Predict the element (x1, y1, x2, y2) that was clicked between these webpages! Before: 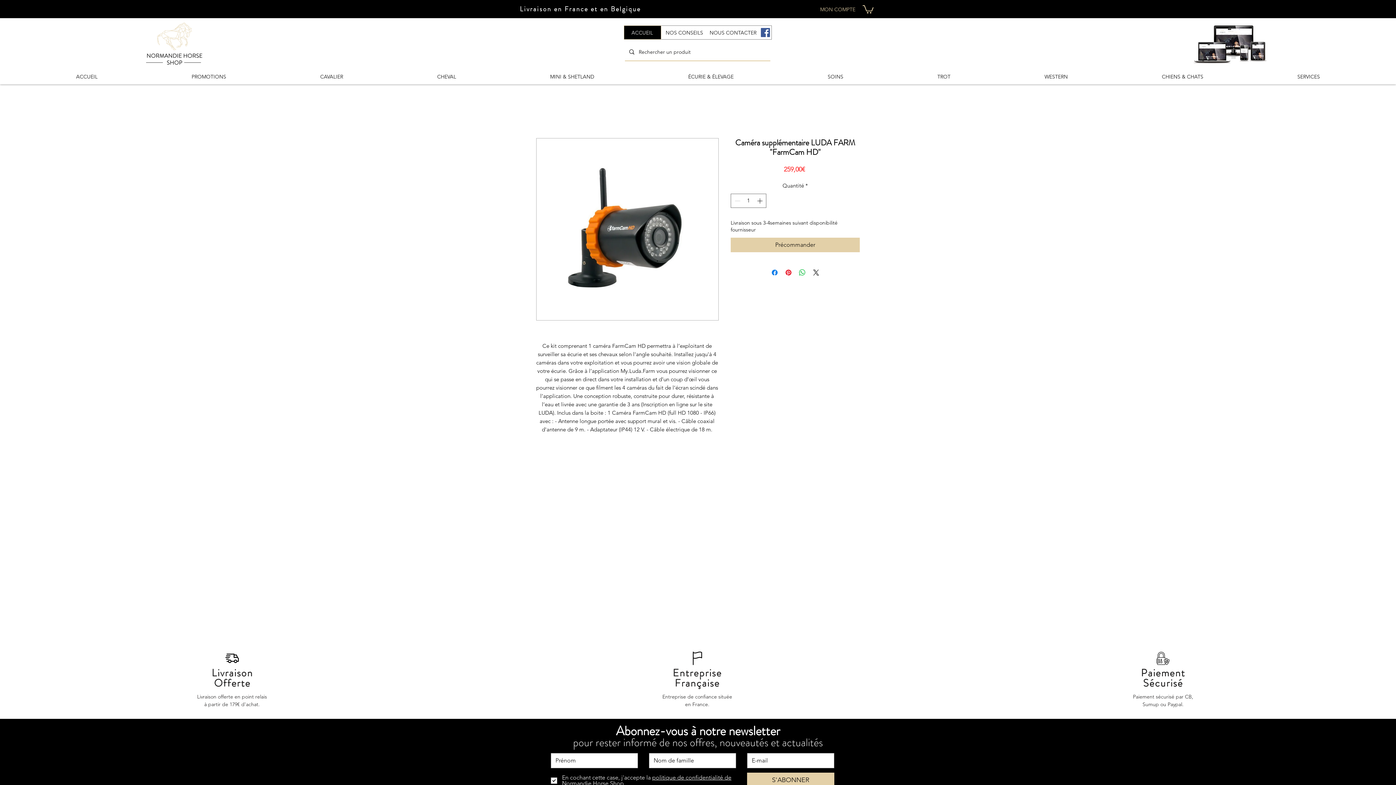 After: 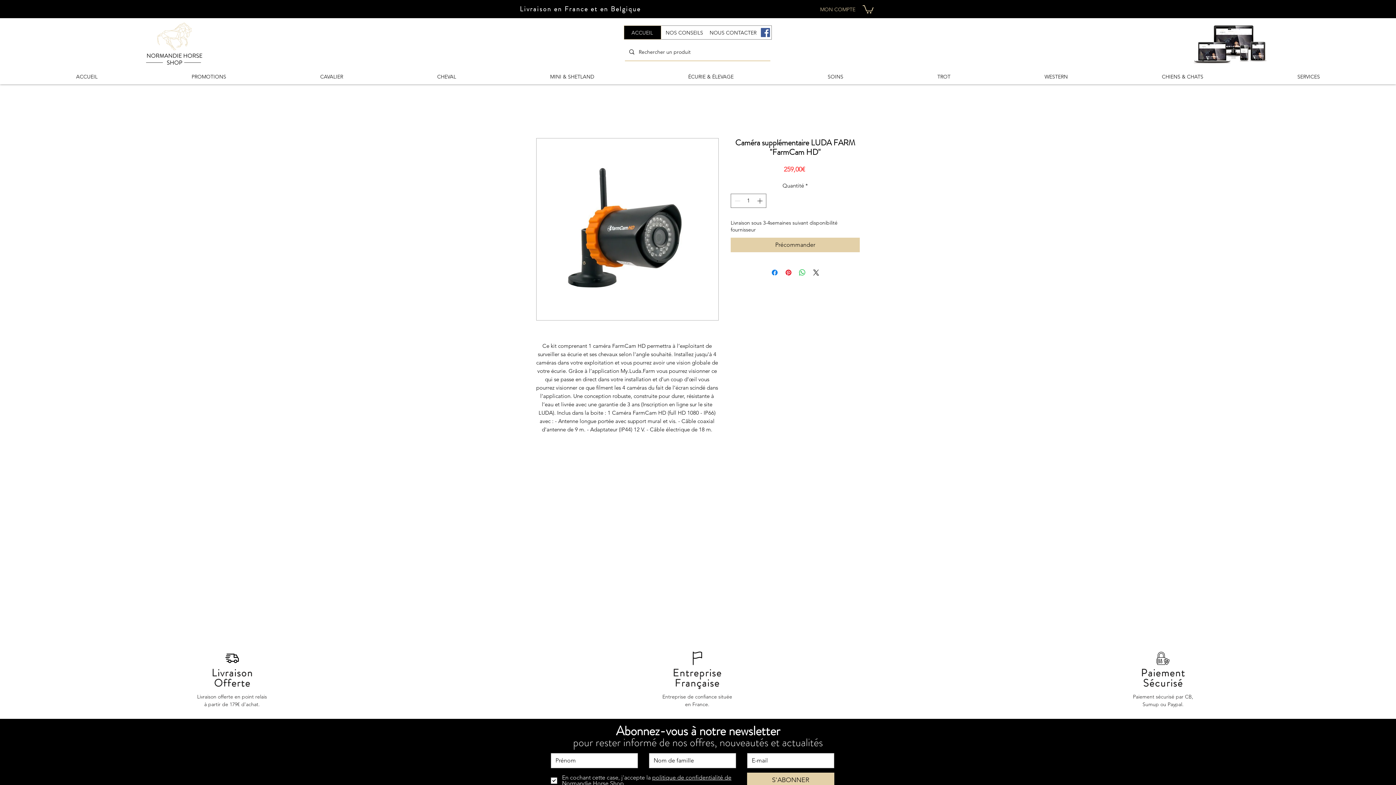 Action: label: ÉCURIE & ÉLEVAGE bbox: (641, 70, 780, 83)